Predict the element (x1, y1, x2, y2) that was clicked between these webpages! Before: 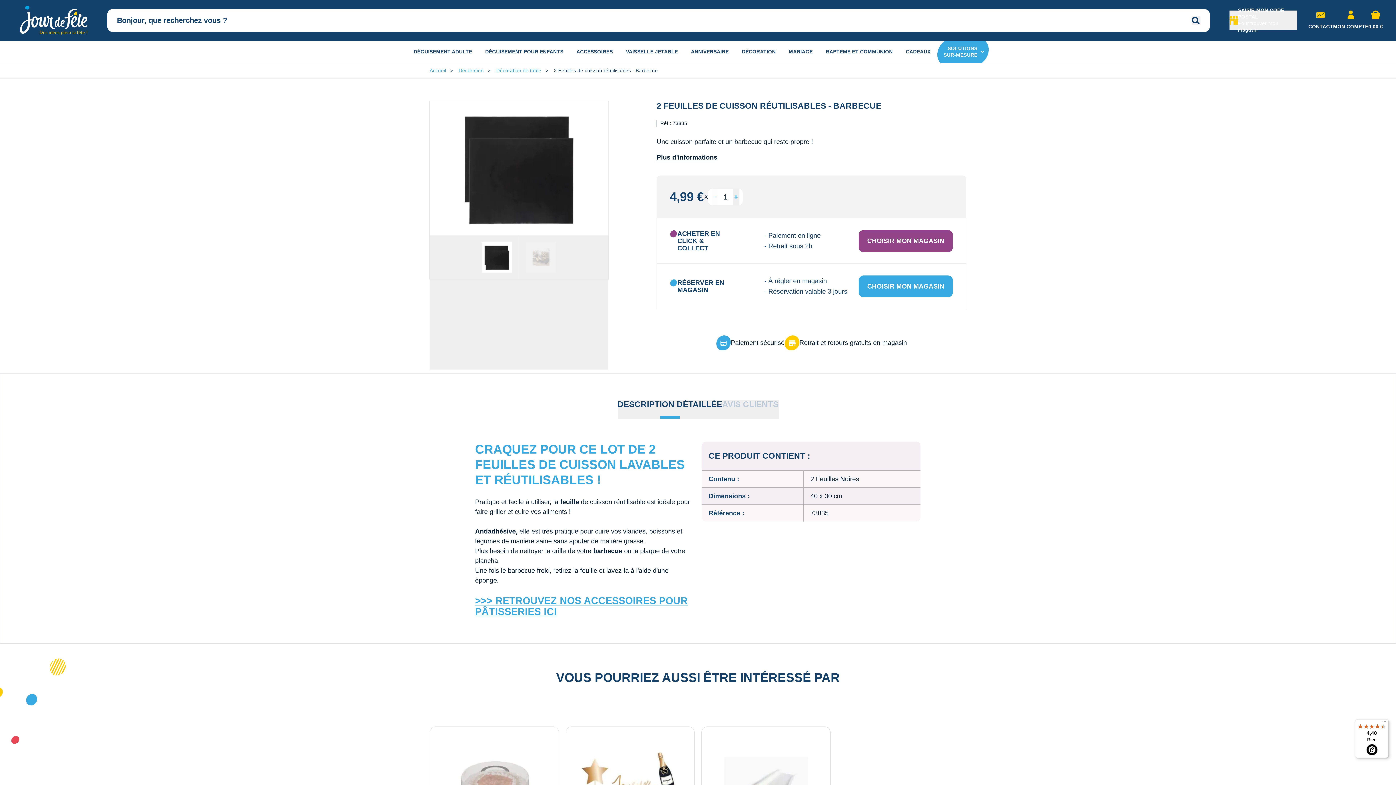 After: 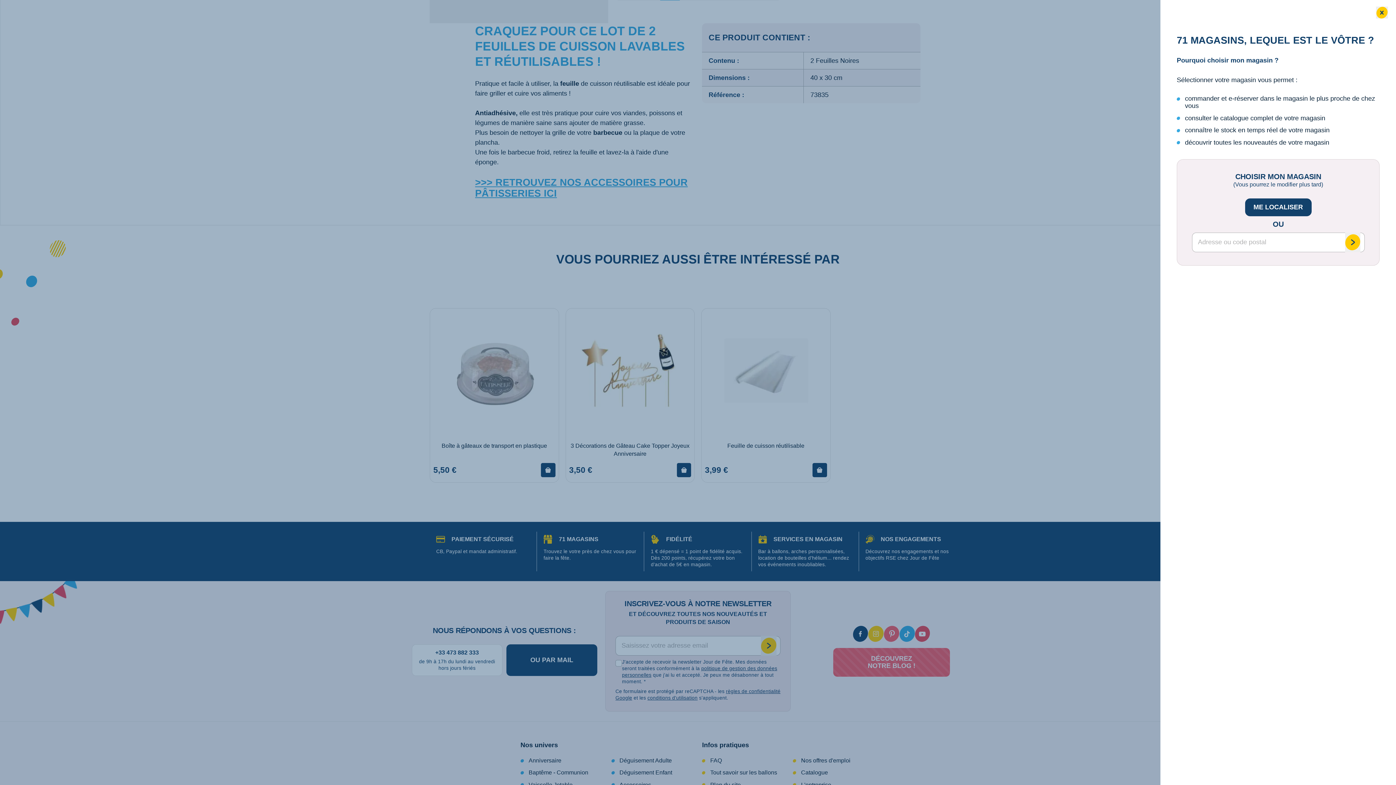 Action: bbox: (656, 153, 717, 161) label: Plus d'informations